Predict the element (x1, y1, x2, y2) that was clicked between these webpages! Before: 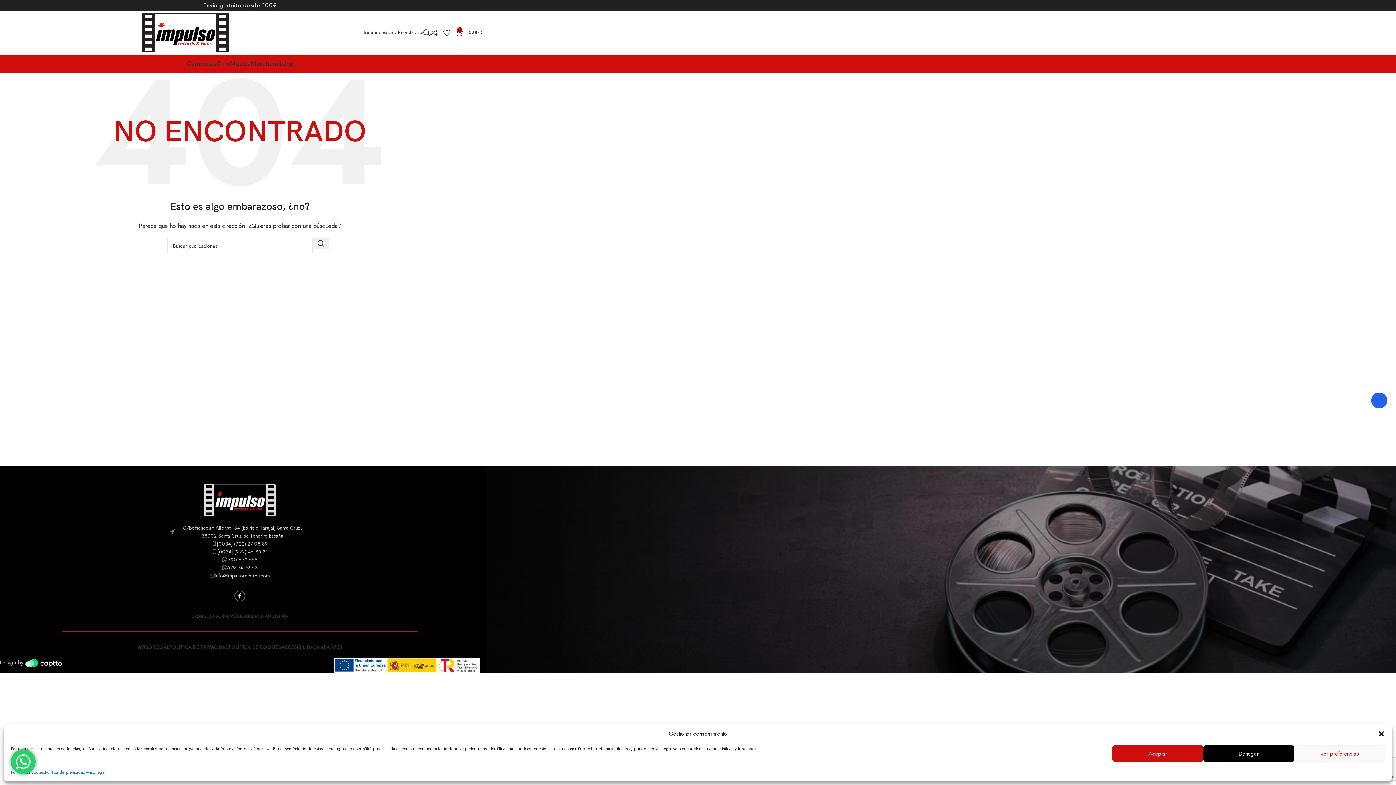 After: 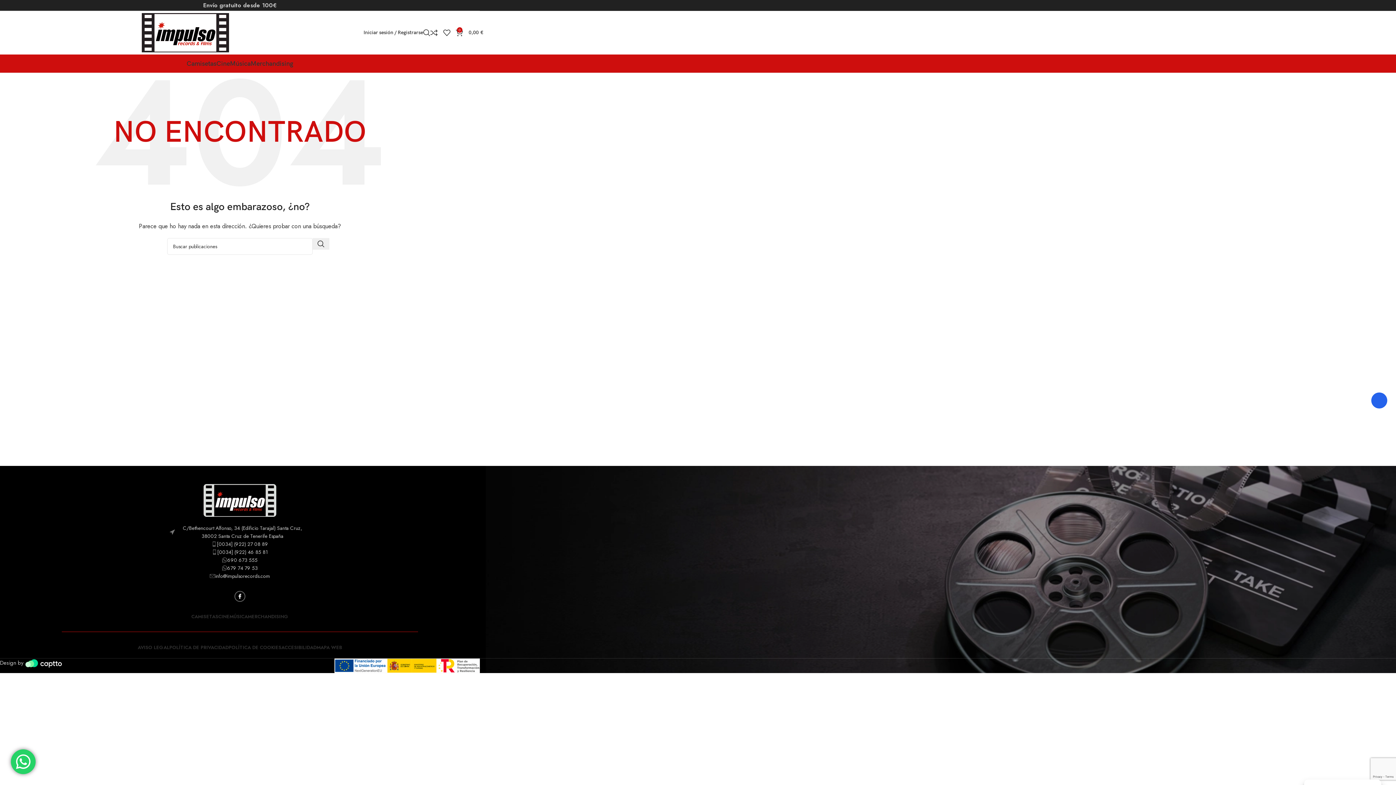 Action: label: Aceptar bbox: (1112, 745, 1203, 762)